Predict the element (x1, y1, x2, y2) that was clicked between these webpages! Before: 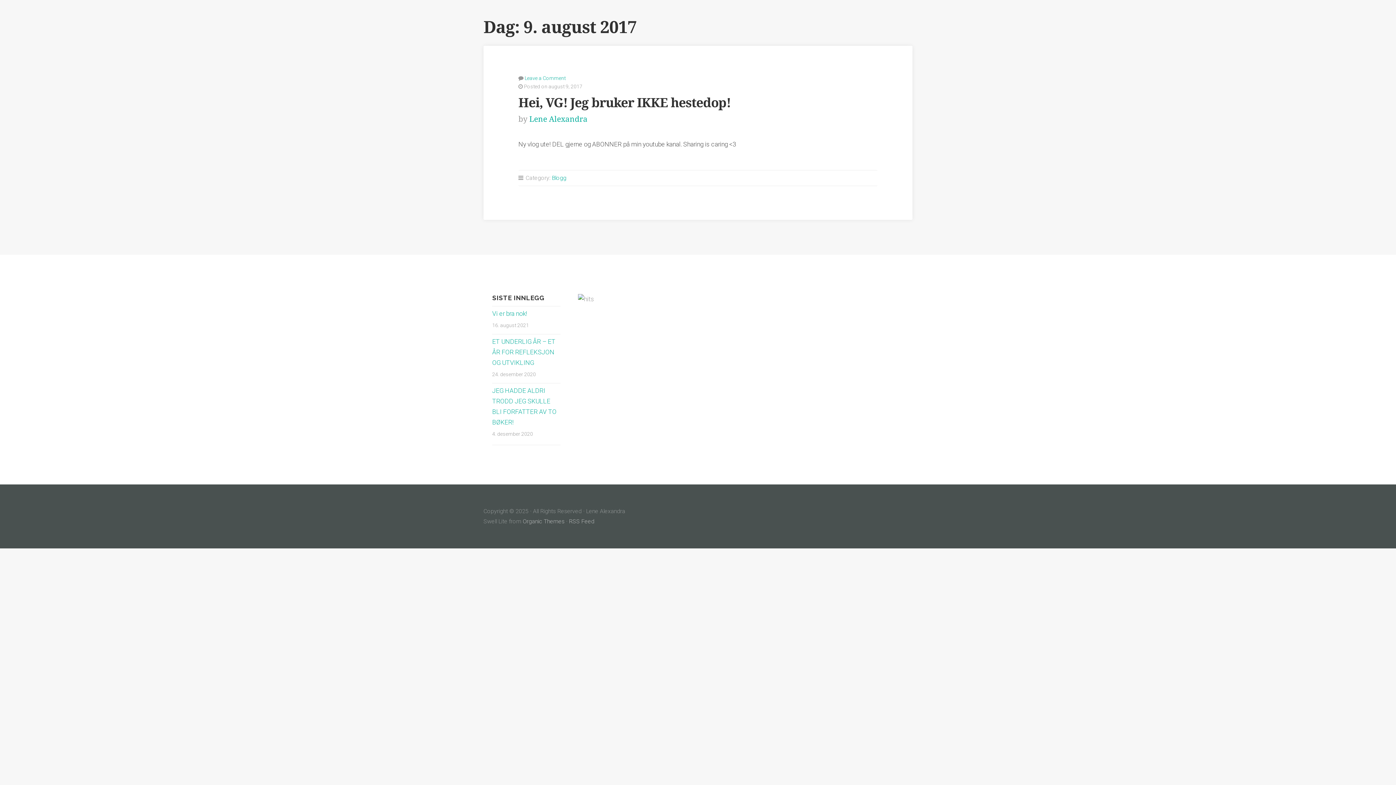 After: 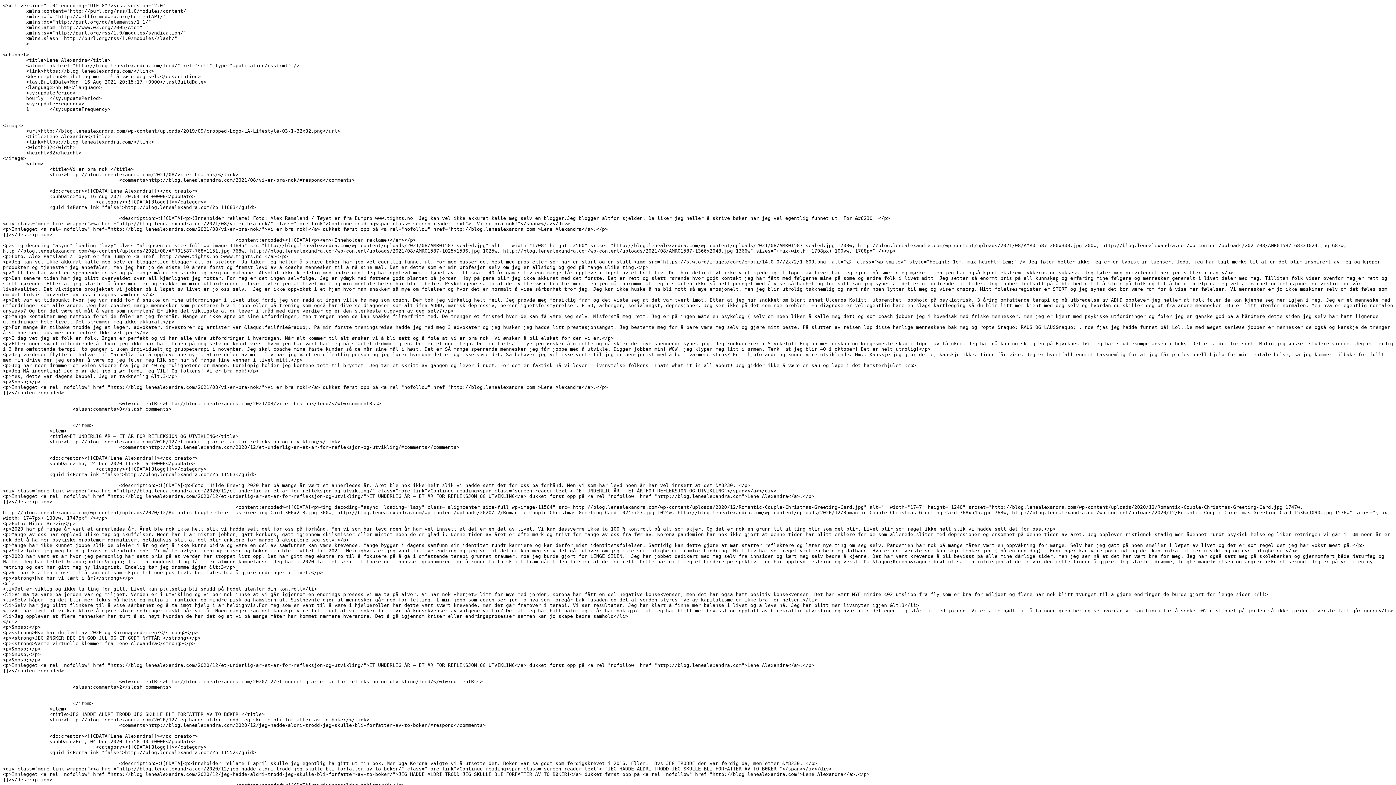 Action: label: RSS Feed bbox: (569, 518, 594, 525)